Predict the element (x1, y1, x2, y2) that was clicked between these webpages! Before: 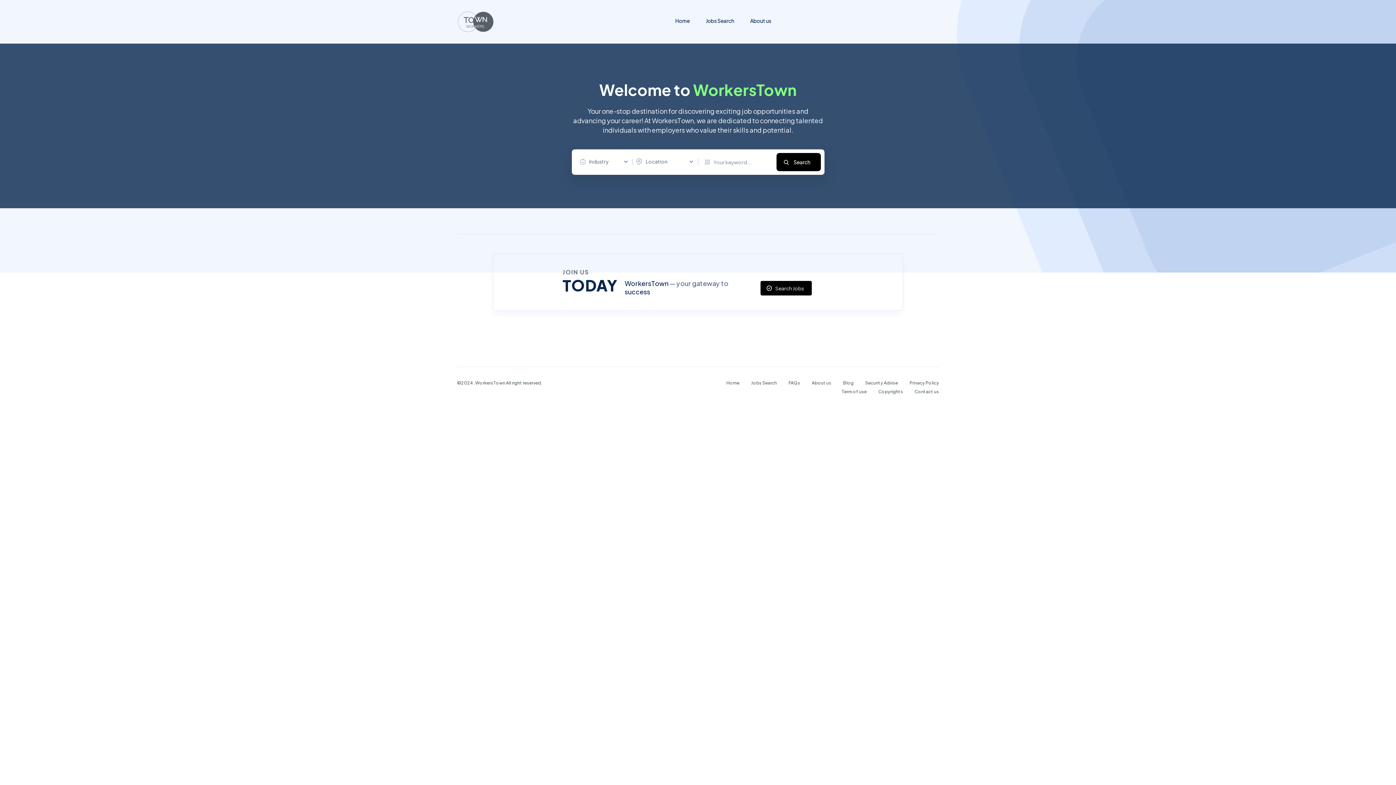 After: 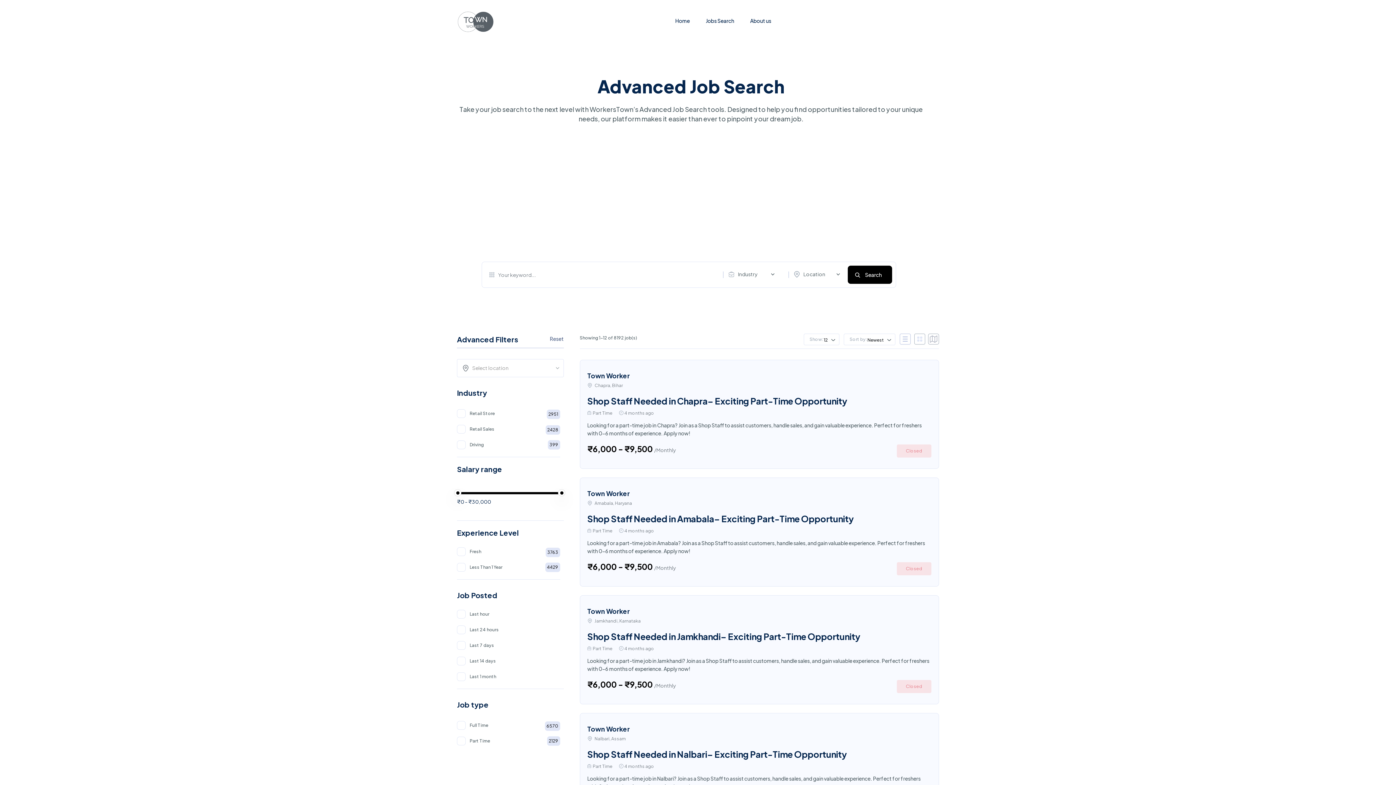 Action: label: Jobs Search bbox: (751, 380, 777, 385)